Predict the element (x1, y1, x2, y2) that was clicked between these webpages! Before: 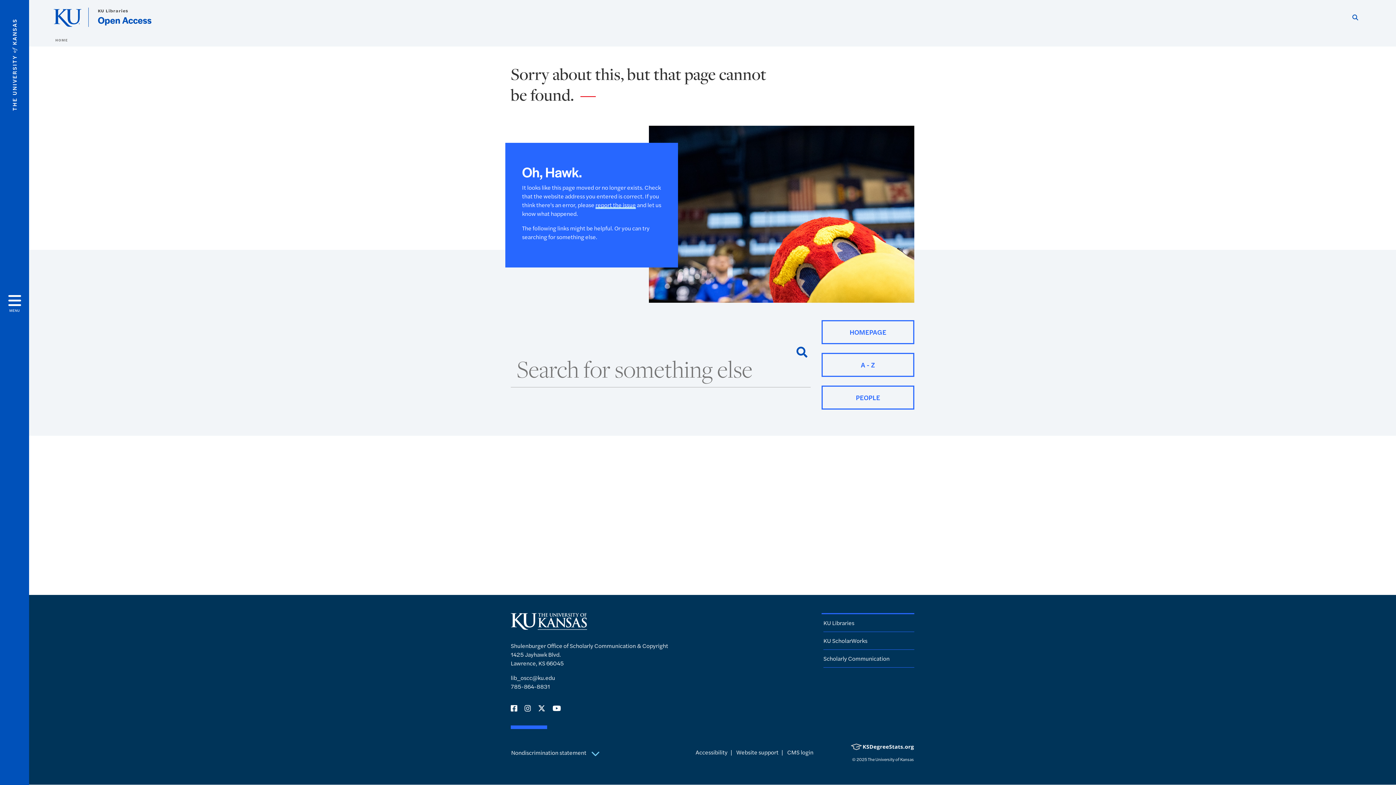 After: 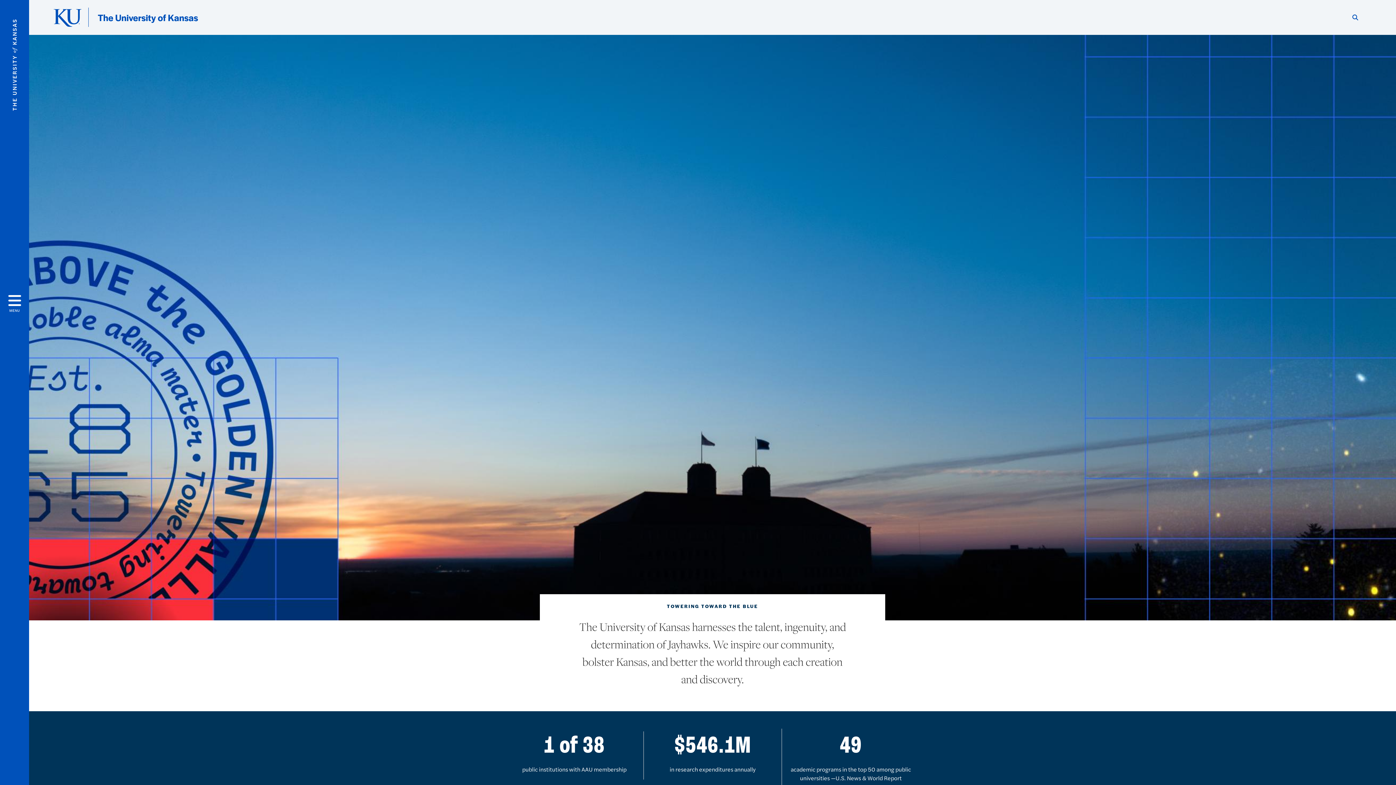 Action: bbox: (821, 320, 914, 344) label: HOMEPAGE